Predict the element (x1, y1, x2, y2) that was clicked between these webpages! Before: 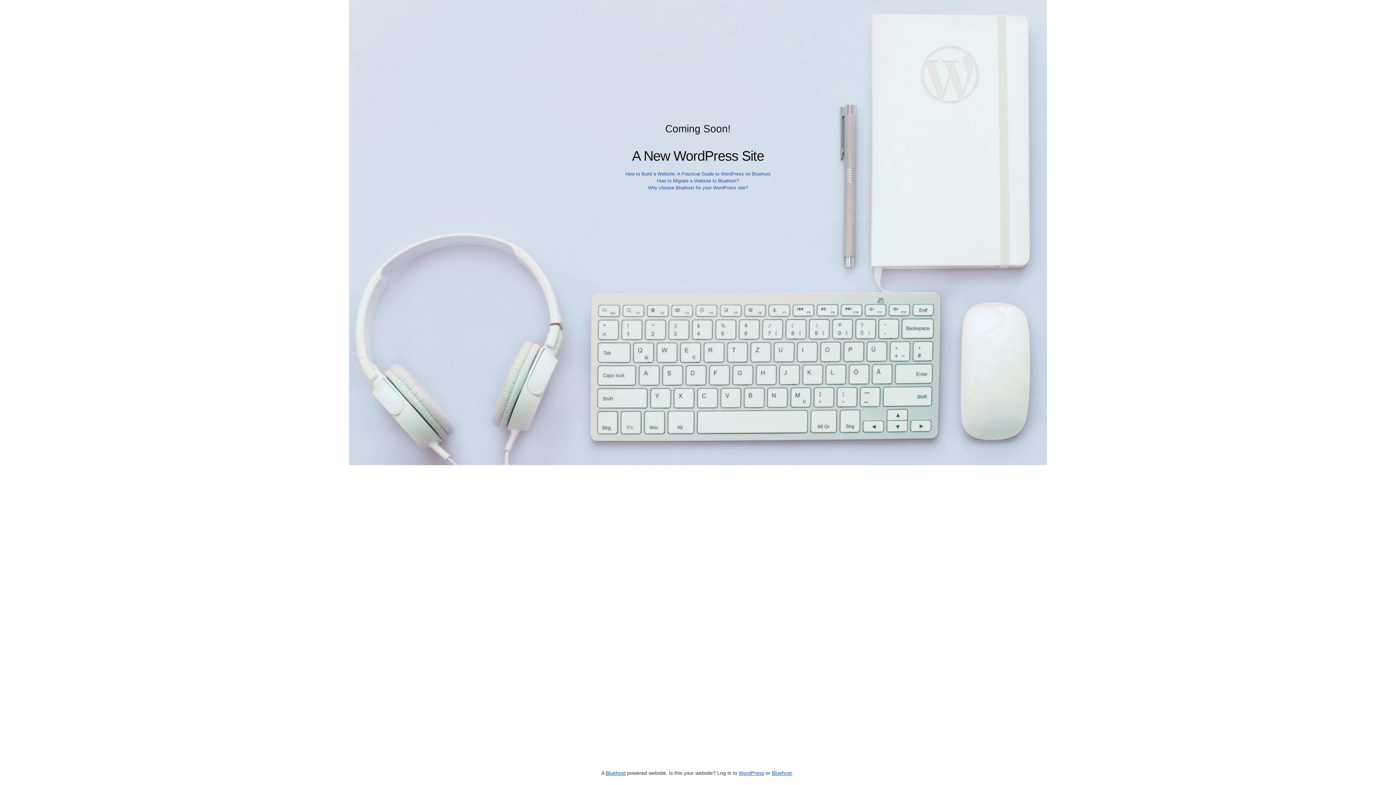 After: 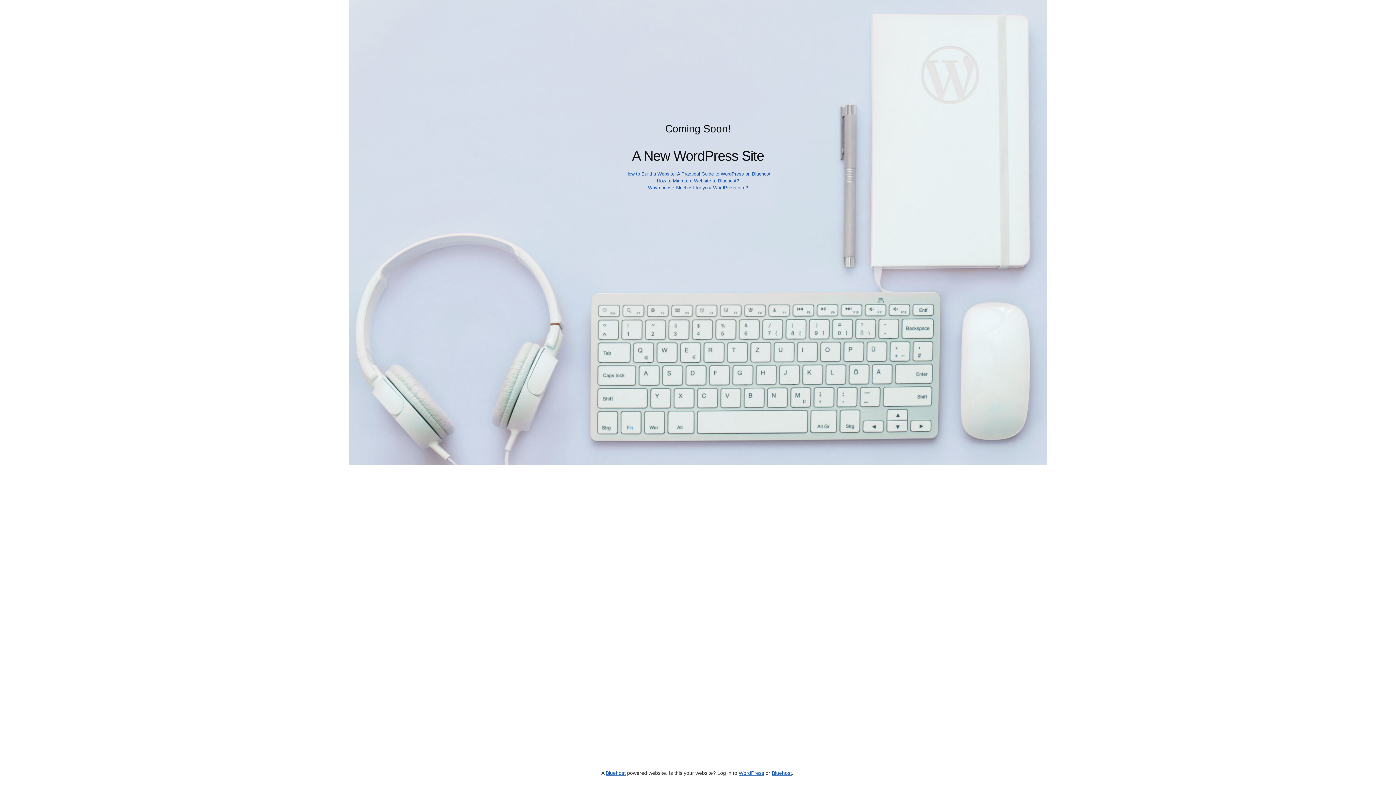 Action: bbox: (648, 185, 748, 190) label: Why choose Bluehost for your WordPress site?